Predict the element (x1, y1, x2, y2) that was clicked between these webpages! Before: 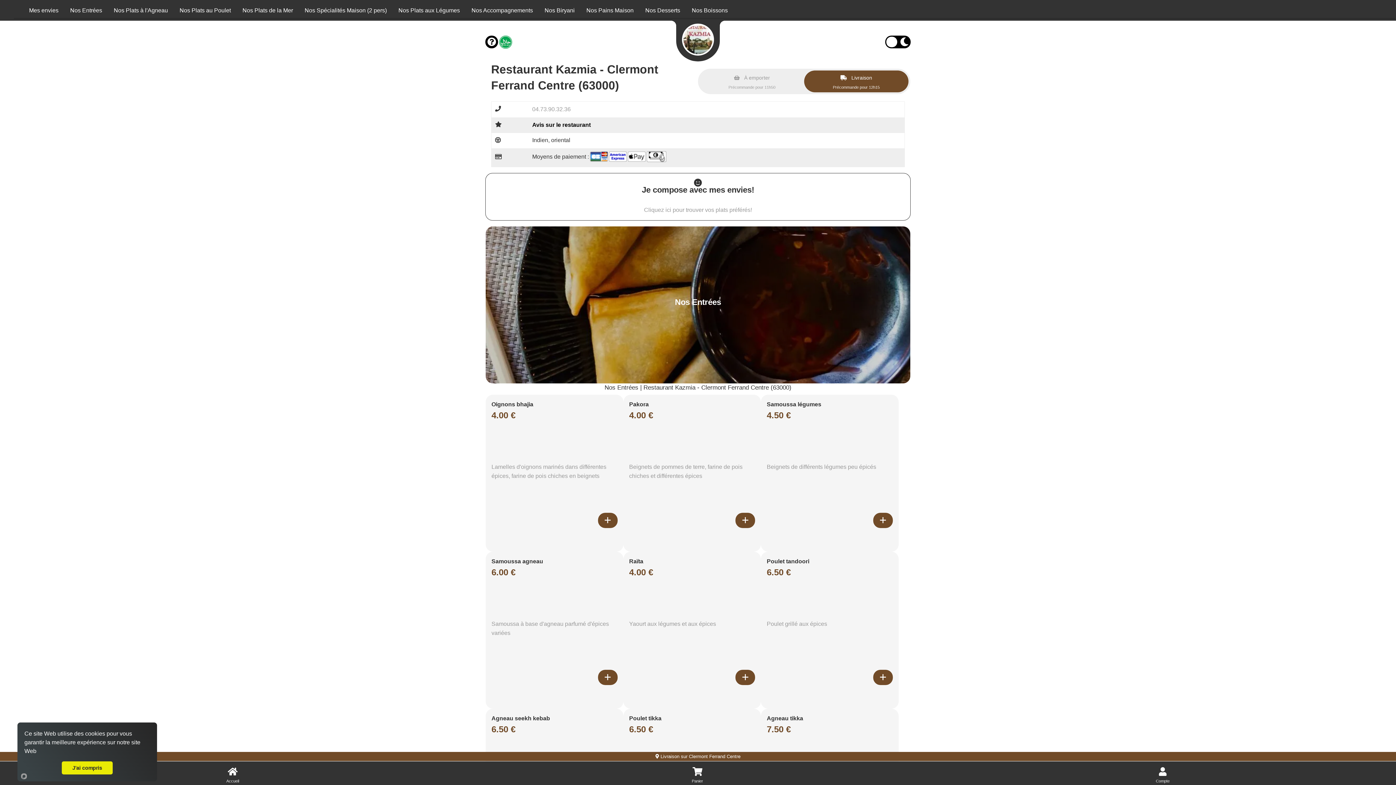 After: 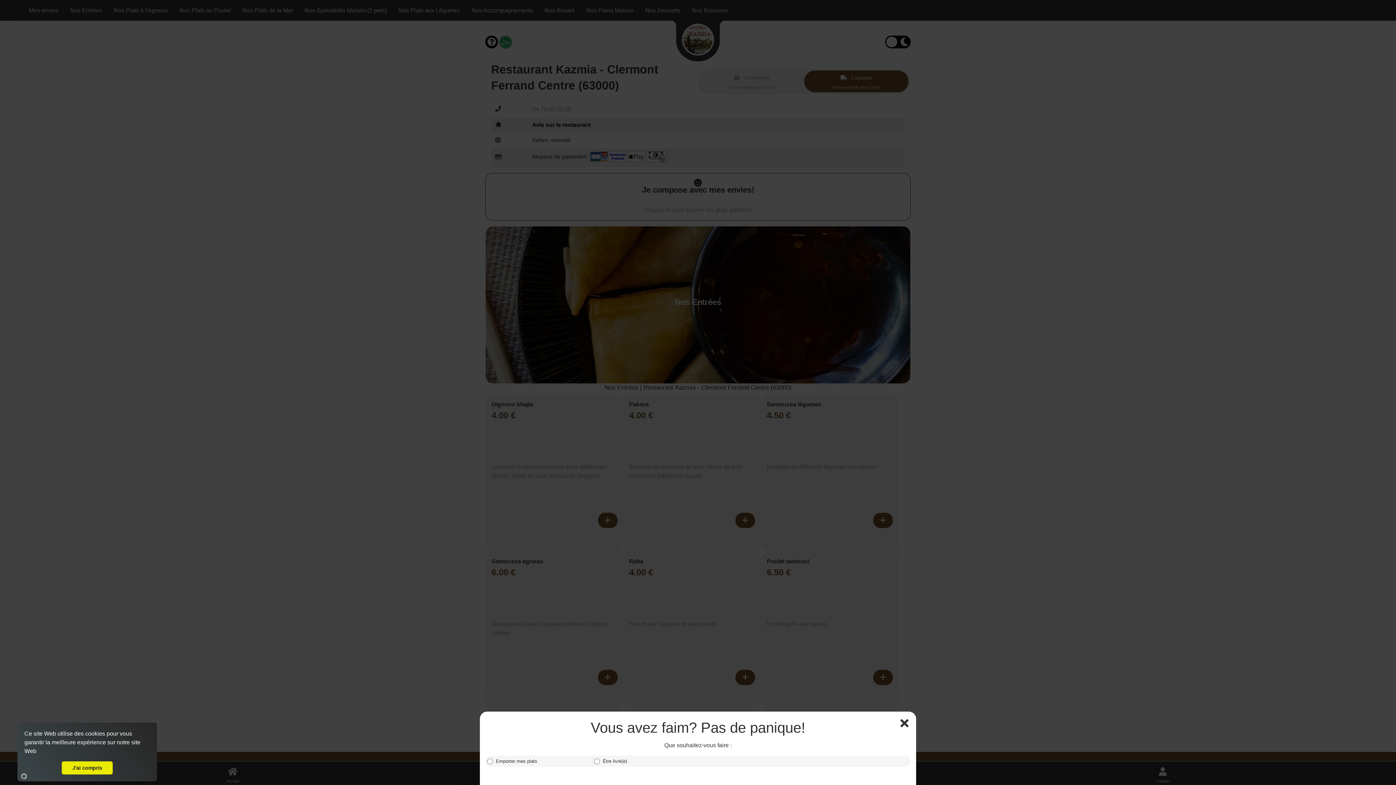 Action: bbox: (598, 513, 617, 528) label: Ajouter cet article